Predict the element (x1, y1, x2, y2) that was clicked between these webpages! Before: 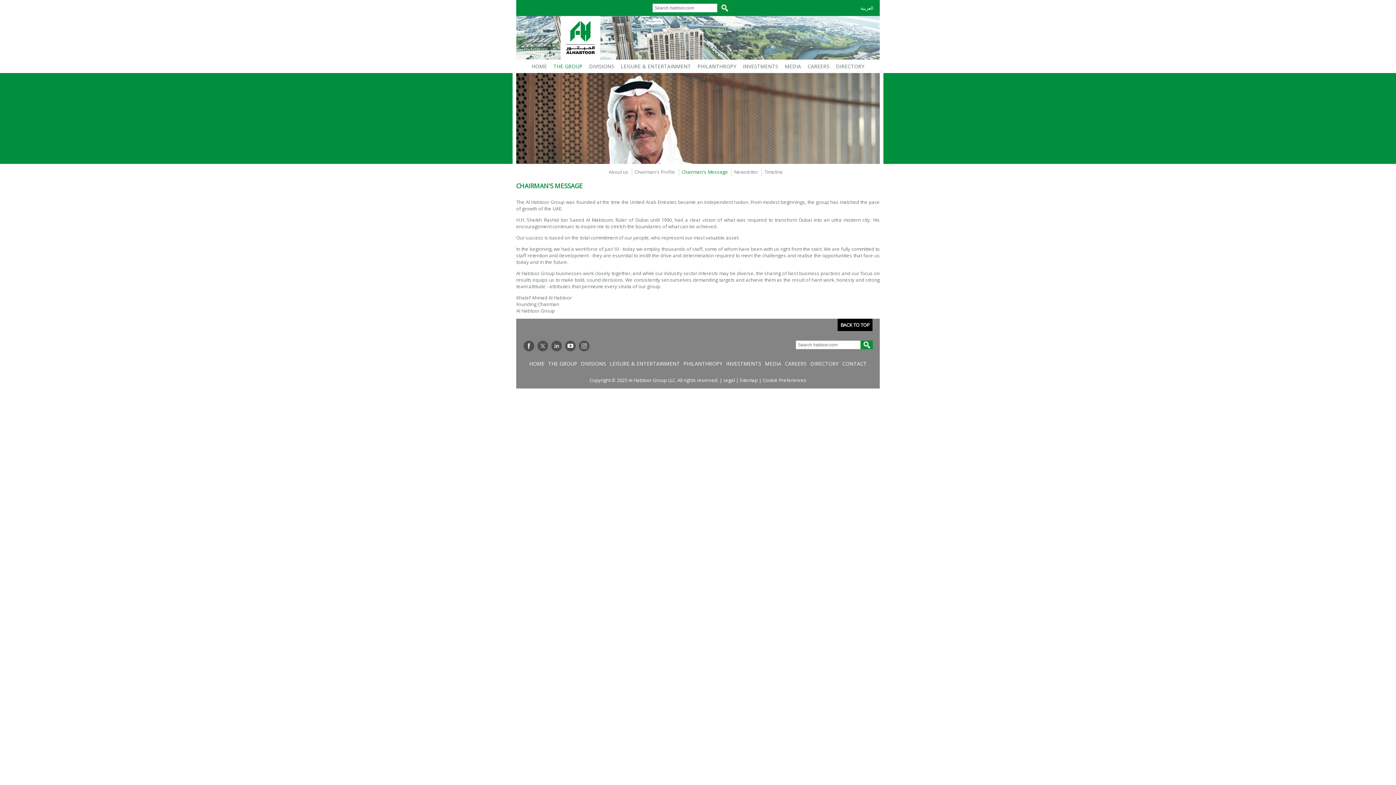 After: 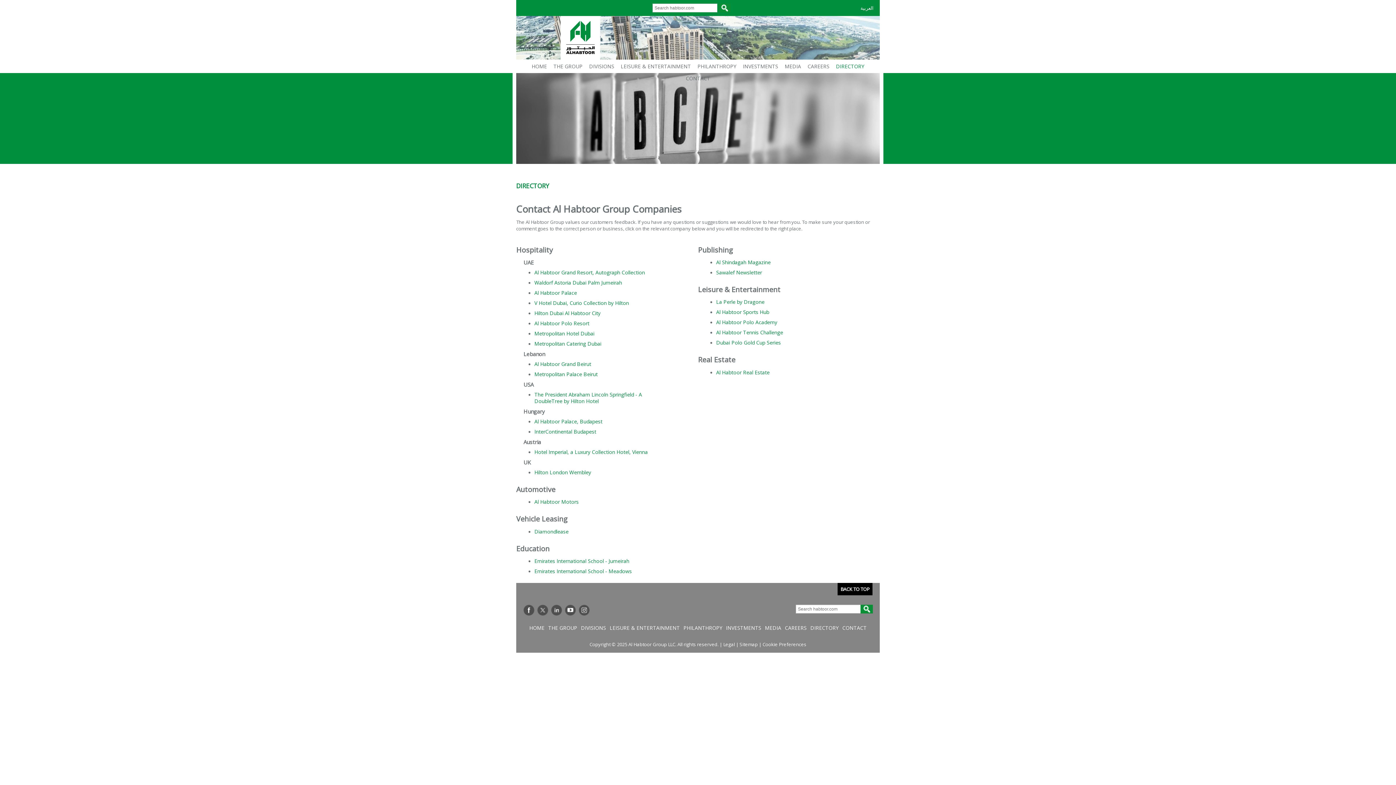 Action: label: DIRECTORY bbox: (832, 61, 867, 73)